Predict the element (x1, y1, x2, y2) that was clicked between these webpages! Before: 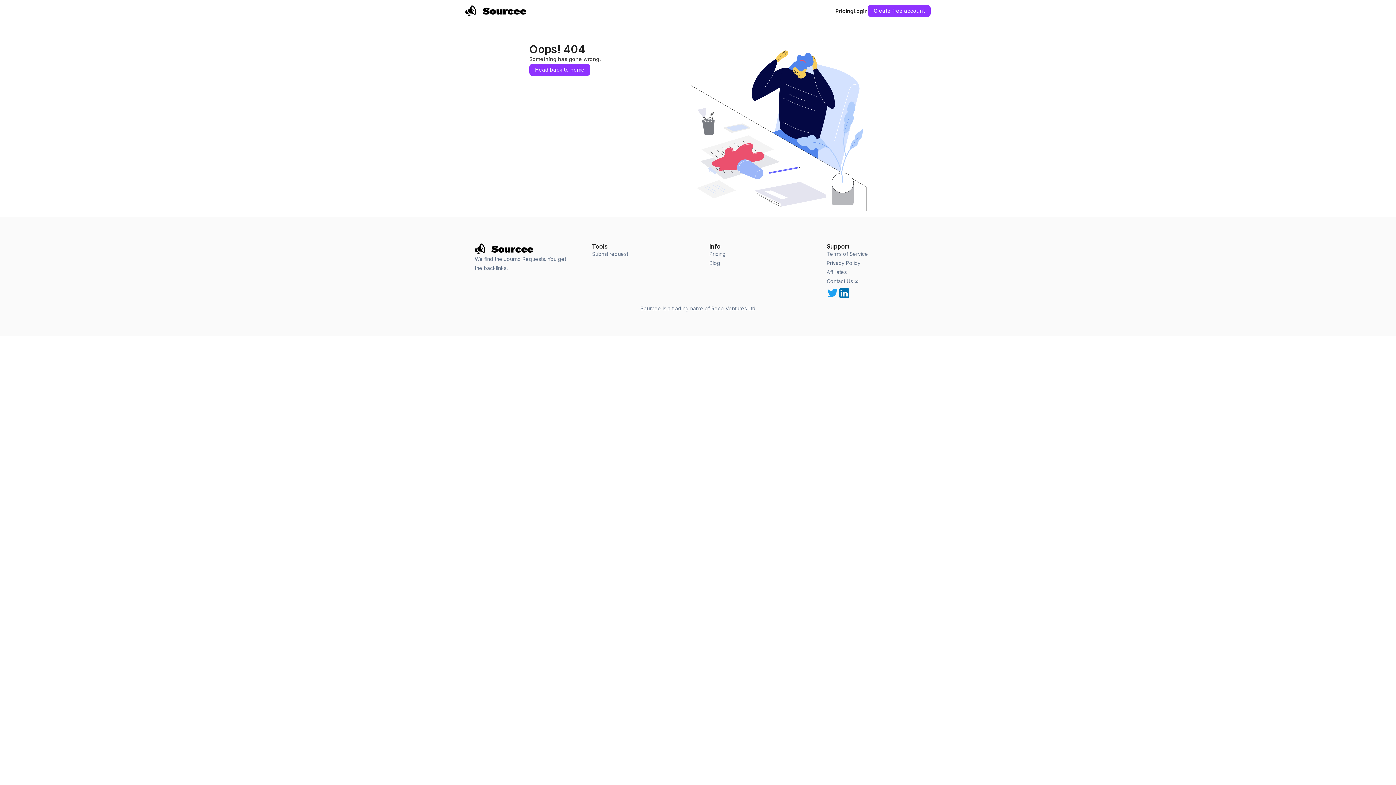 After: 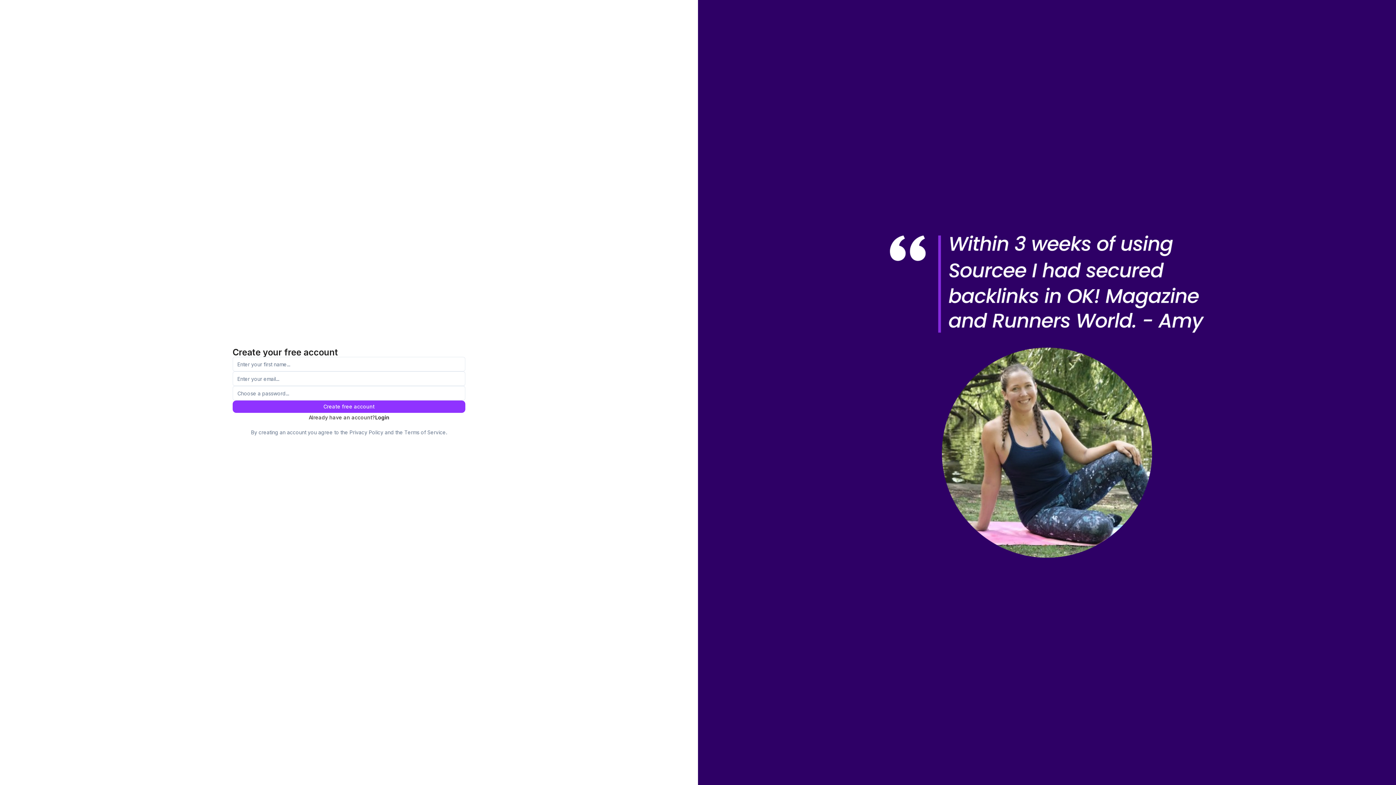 Action: label: Create free account bbox: (868, 4, 930, 17)